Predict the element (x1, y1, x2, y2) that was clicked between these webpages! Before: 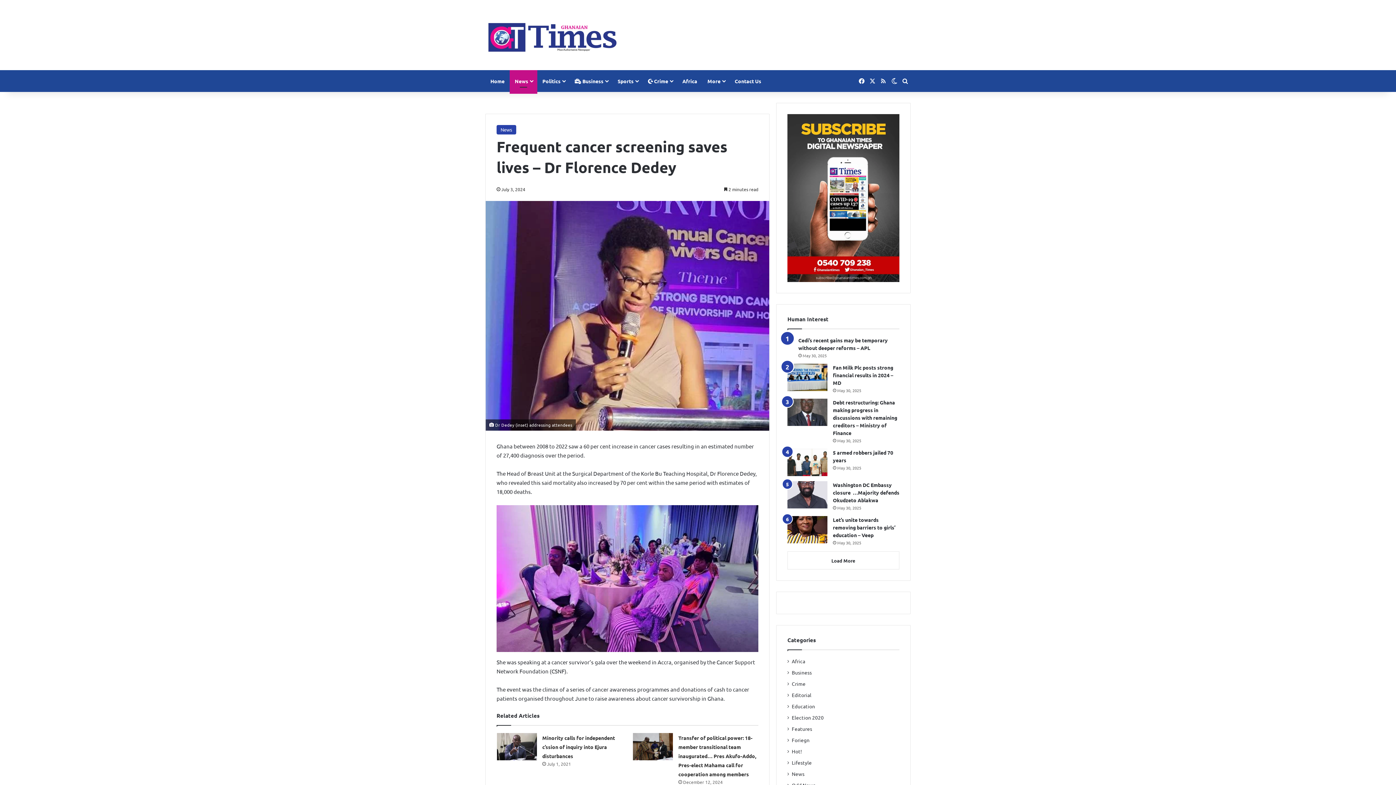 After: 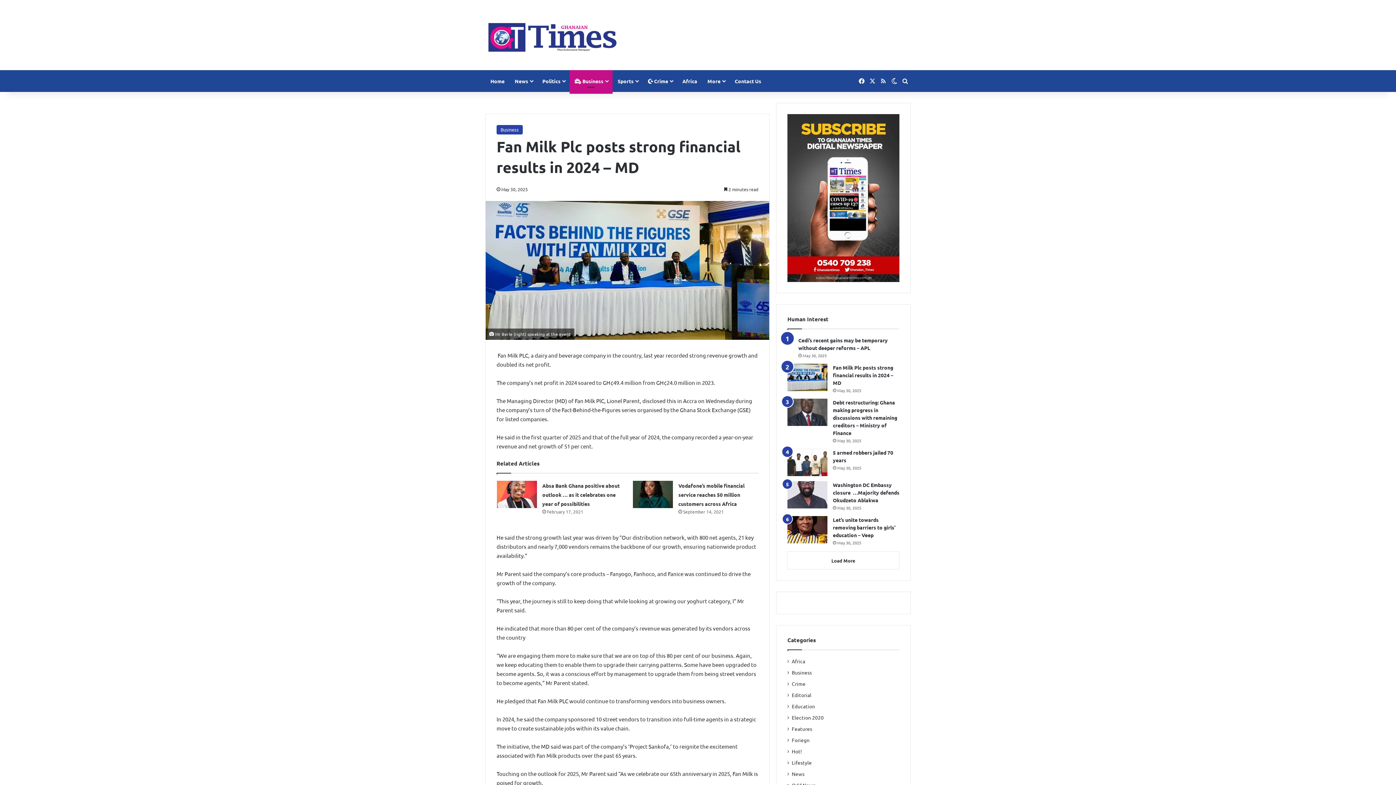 Action: label: Fan Milk Plc posts strong financial results in 2024 – MD bbox: (787, 363, 827, 391)